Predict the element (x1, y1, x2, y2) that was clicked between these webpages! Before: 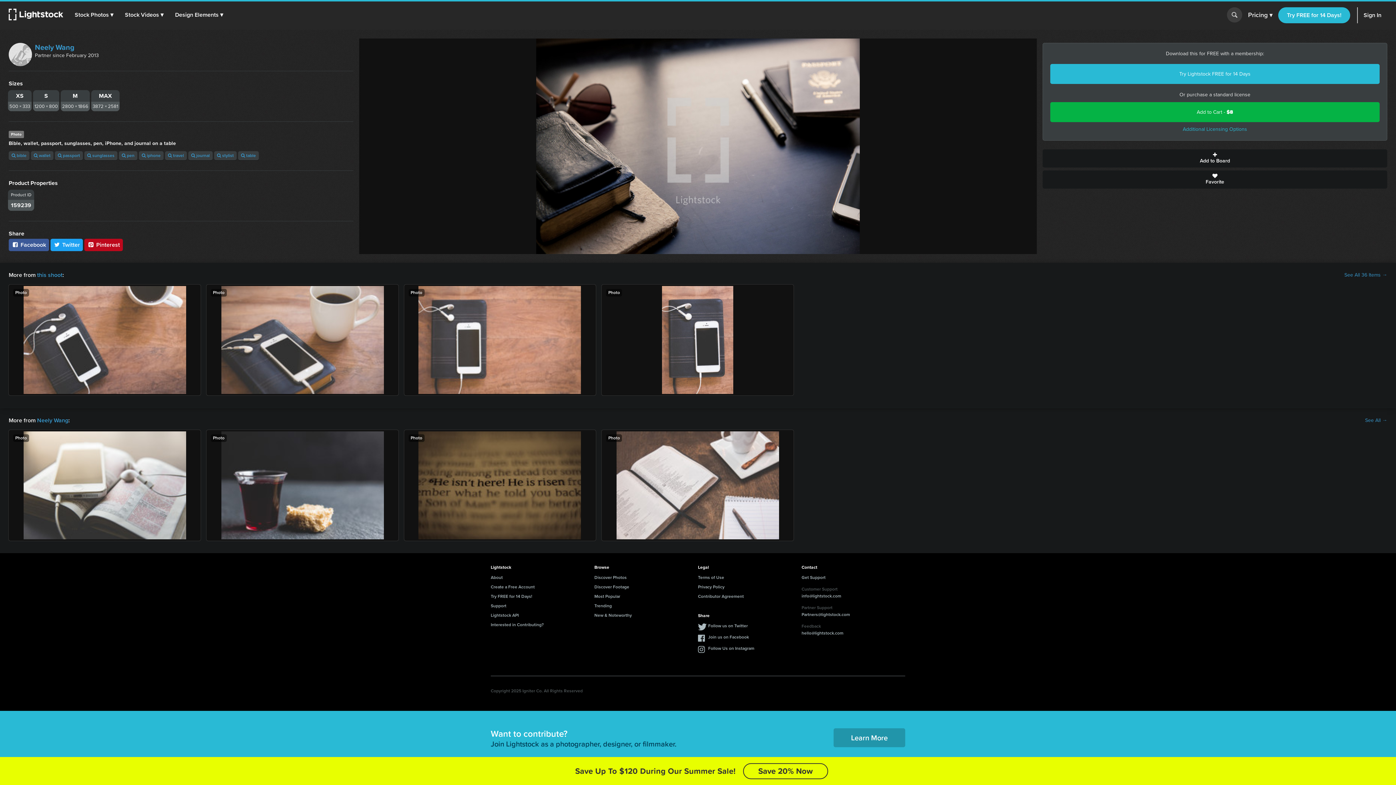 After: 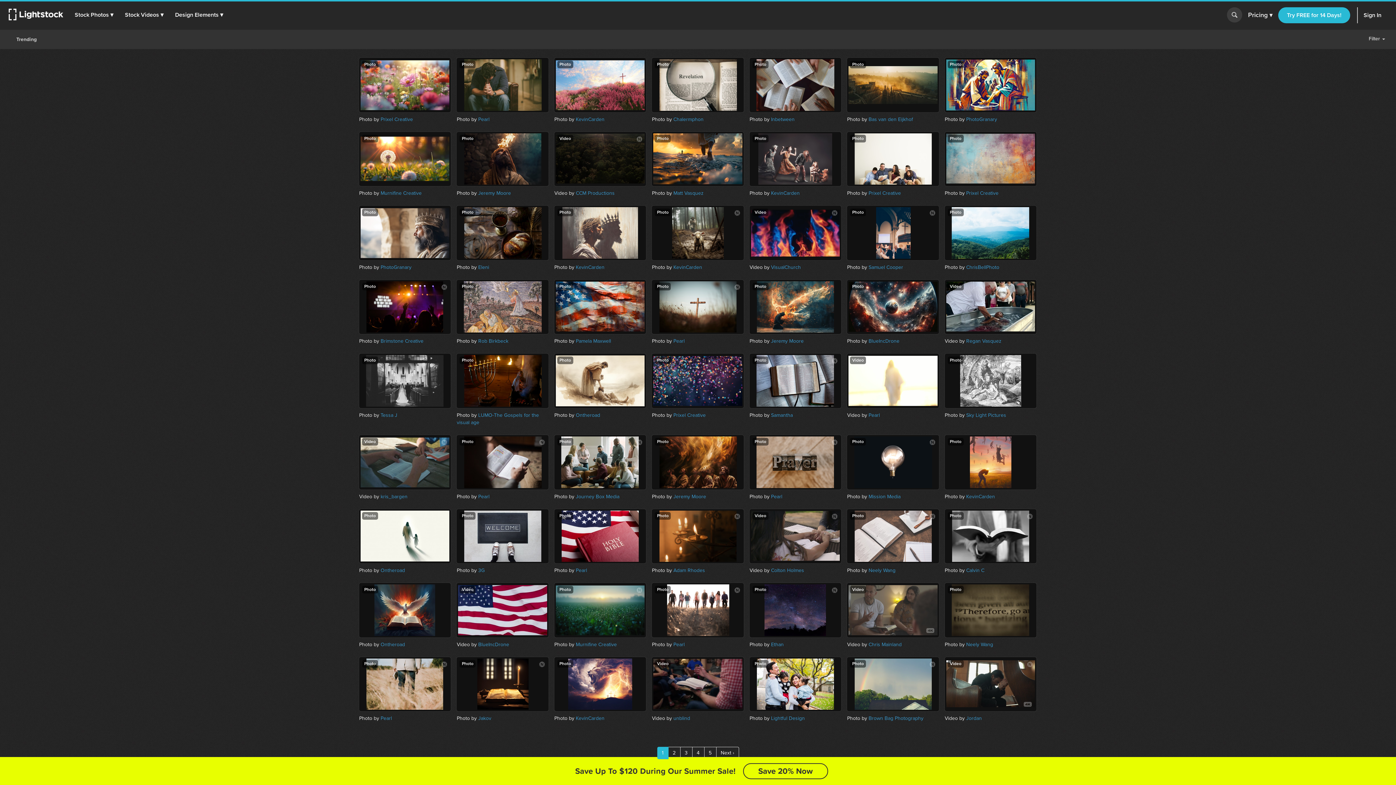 Action: bbox: (594, 603, 612, 609) label: Trending